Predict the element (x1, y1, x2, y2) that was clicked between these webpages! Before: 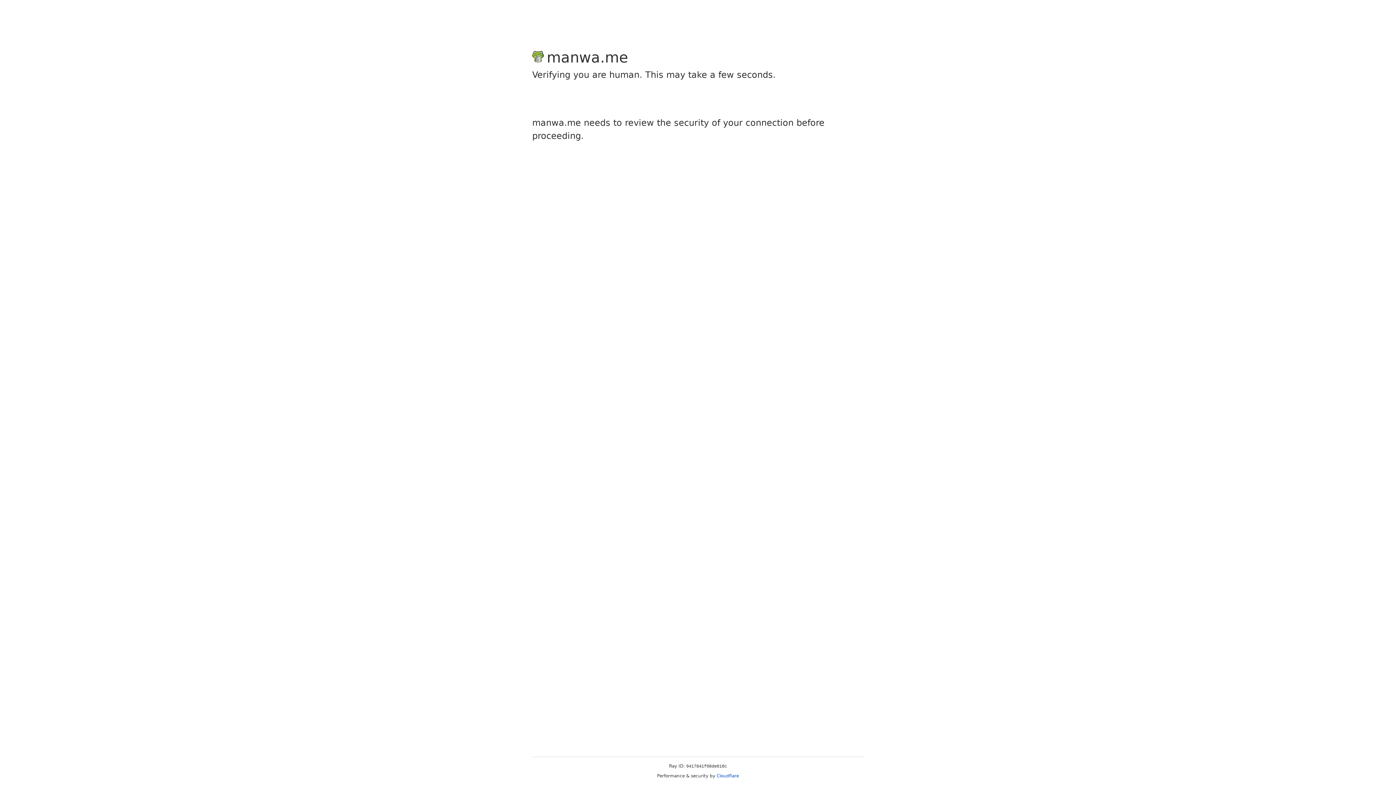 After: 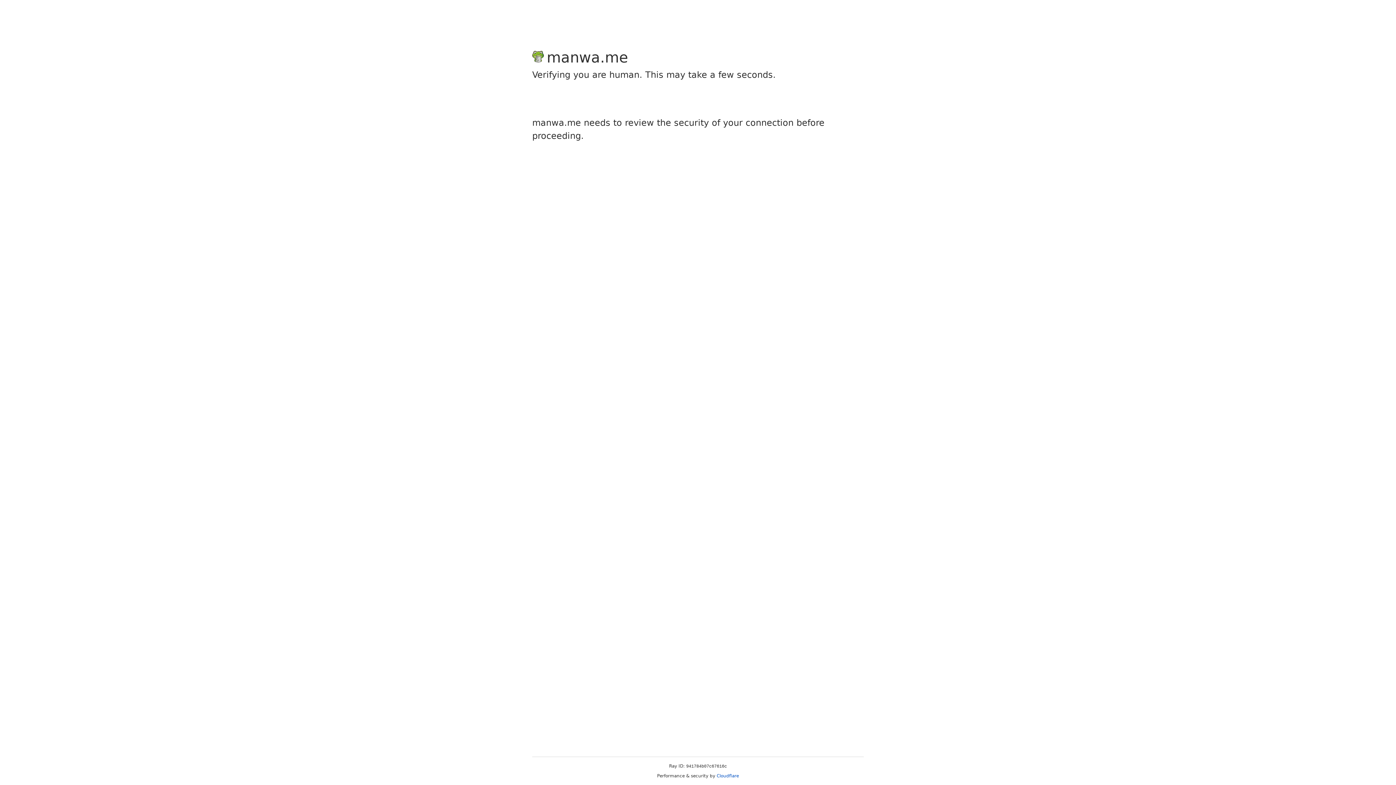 Action: label: Cloudflare bbox: (716, 773, 739, 778)